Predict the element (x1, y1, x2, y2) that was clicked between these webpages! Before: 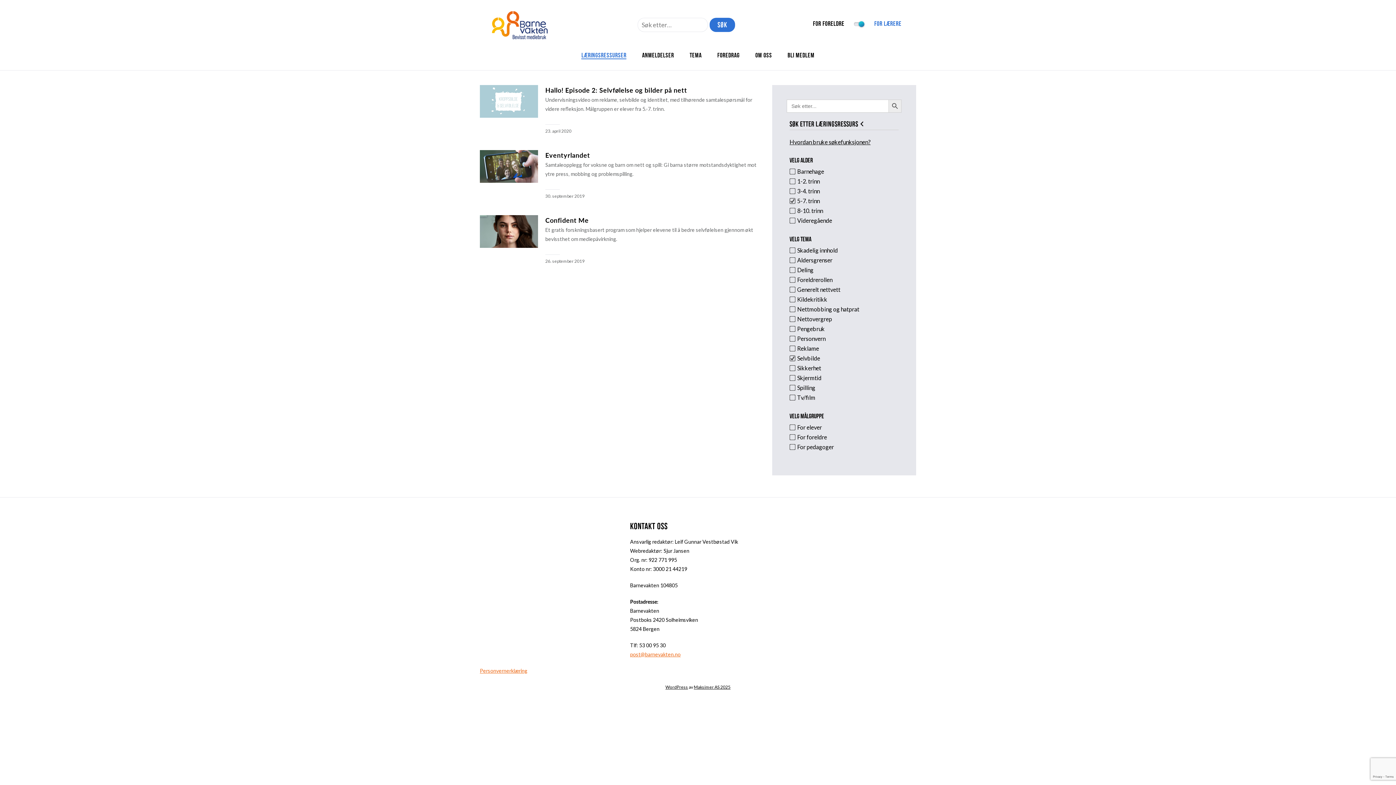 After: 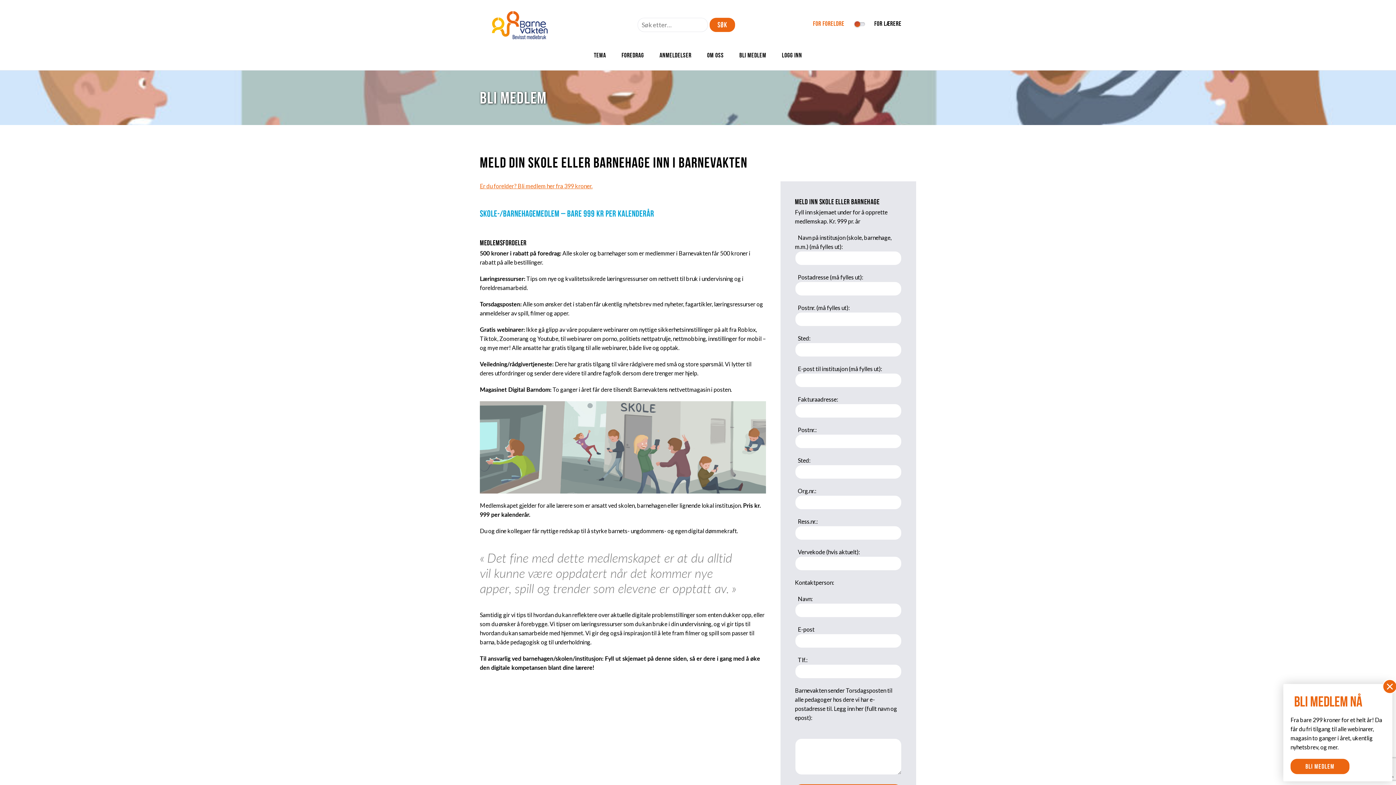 Action: label: BLI MEDLEM bbox: (787, 51, 814, 58)